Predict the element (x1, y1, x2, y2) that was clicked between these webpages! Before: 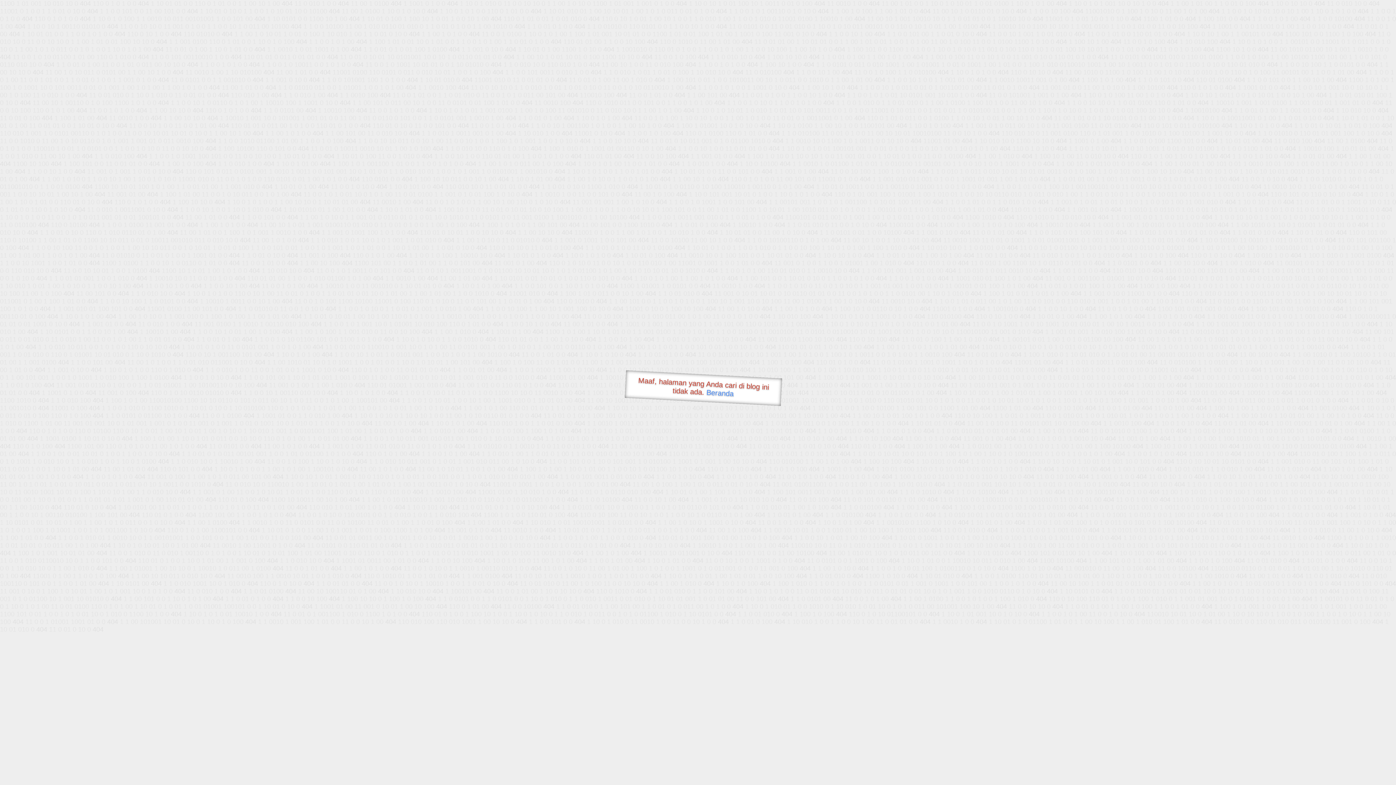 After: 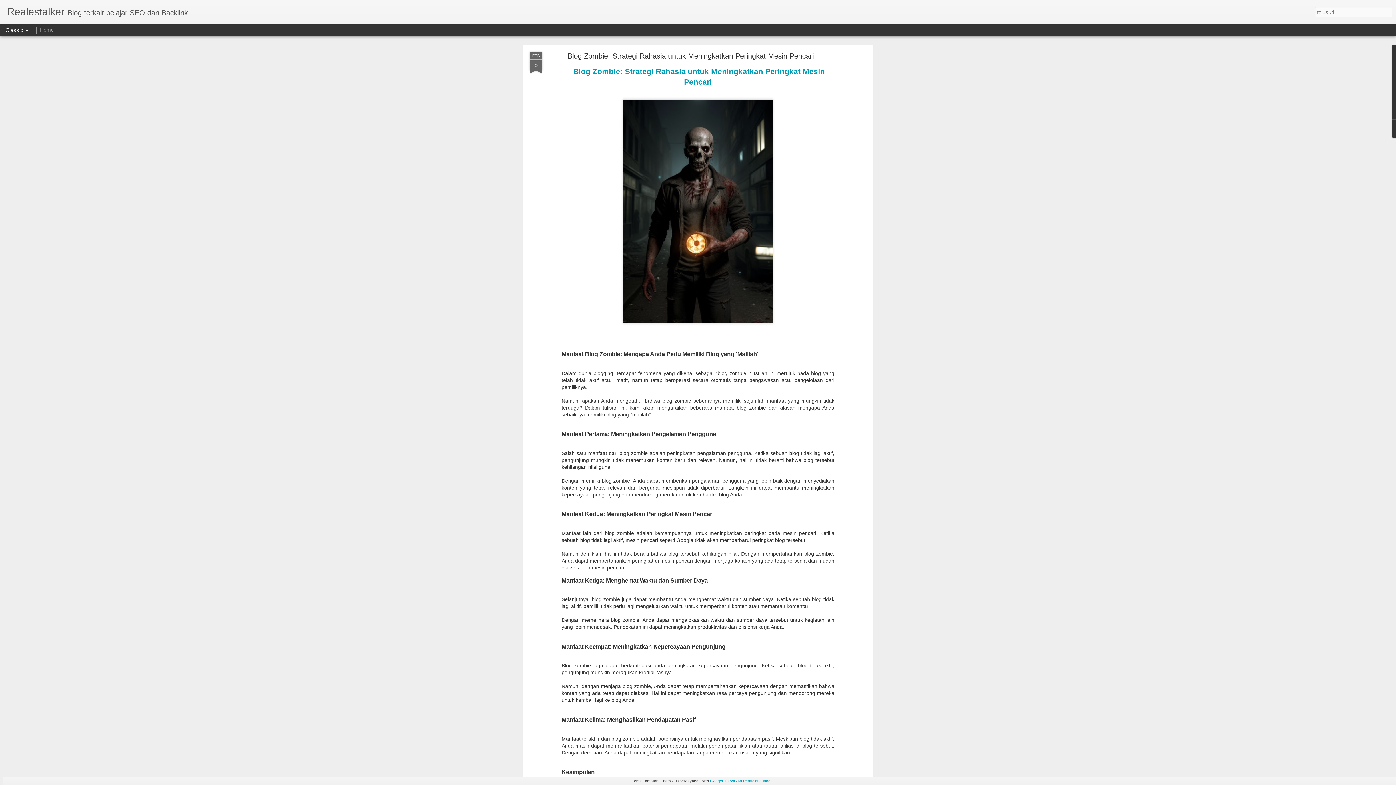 Action: label: Beranda bbox: (706, 388, 734, 397)